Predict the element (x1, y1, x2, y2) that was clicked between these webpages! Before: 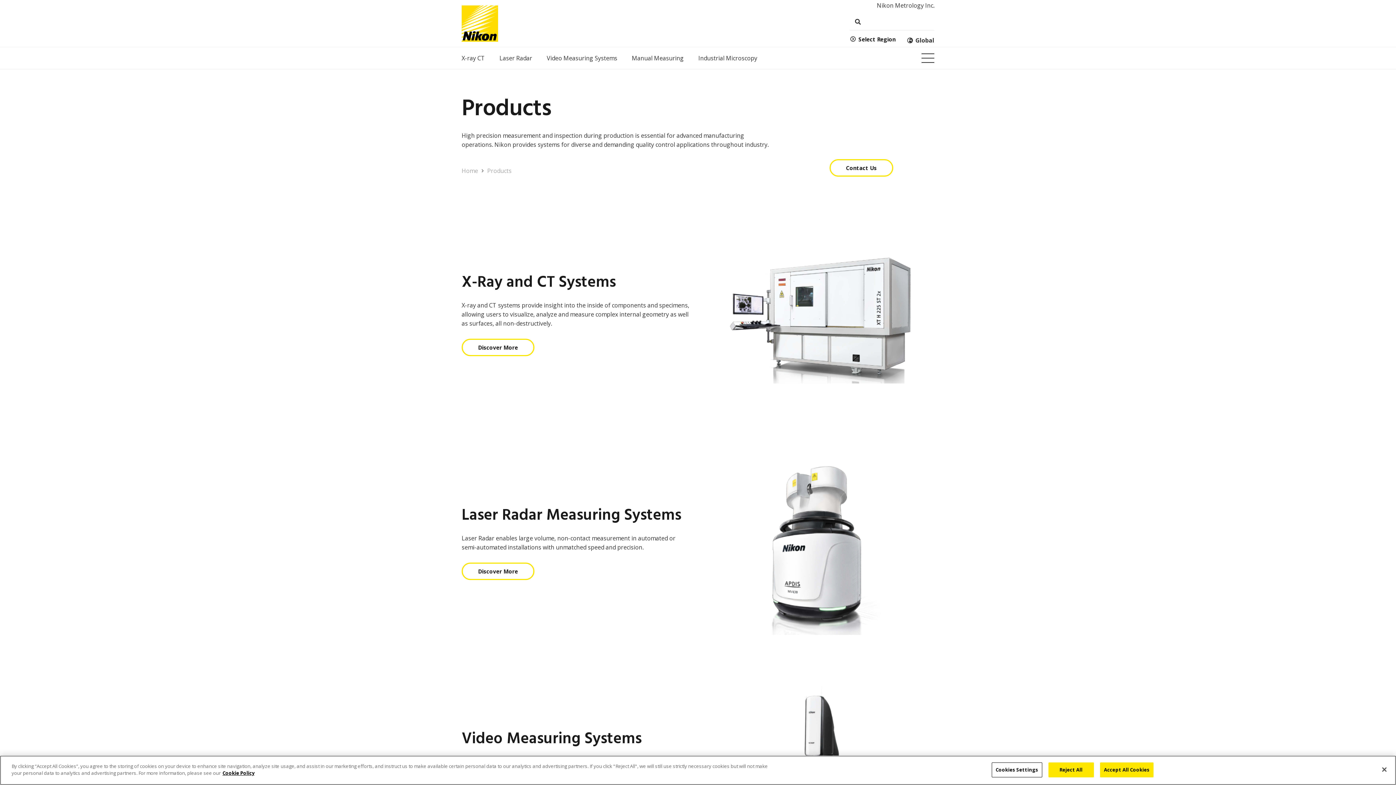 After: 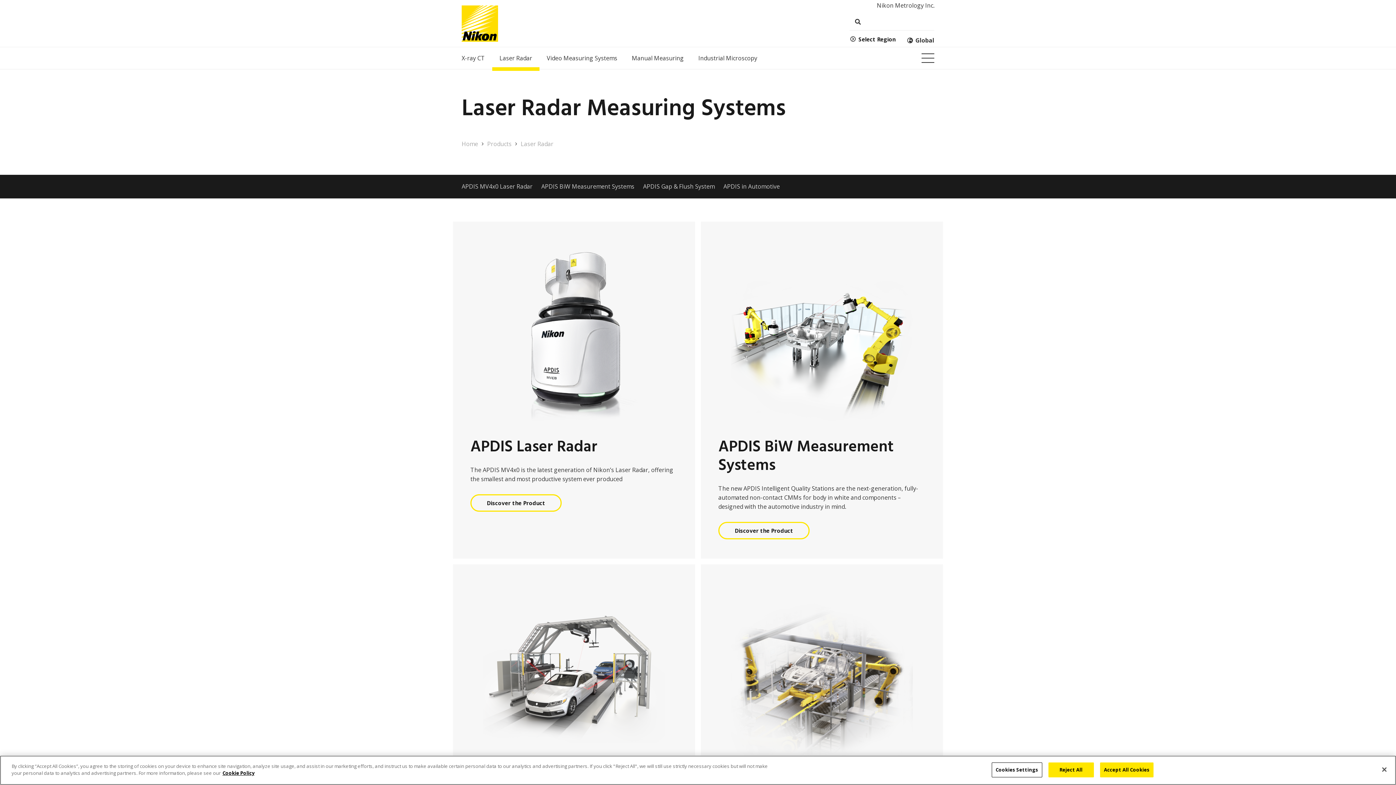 Action: label: Discover More bbox: (461, 562, 534, 580)